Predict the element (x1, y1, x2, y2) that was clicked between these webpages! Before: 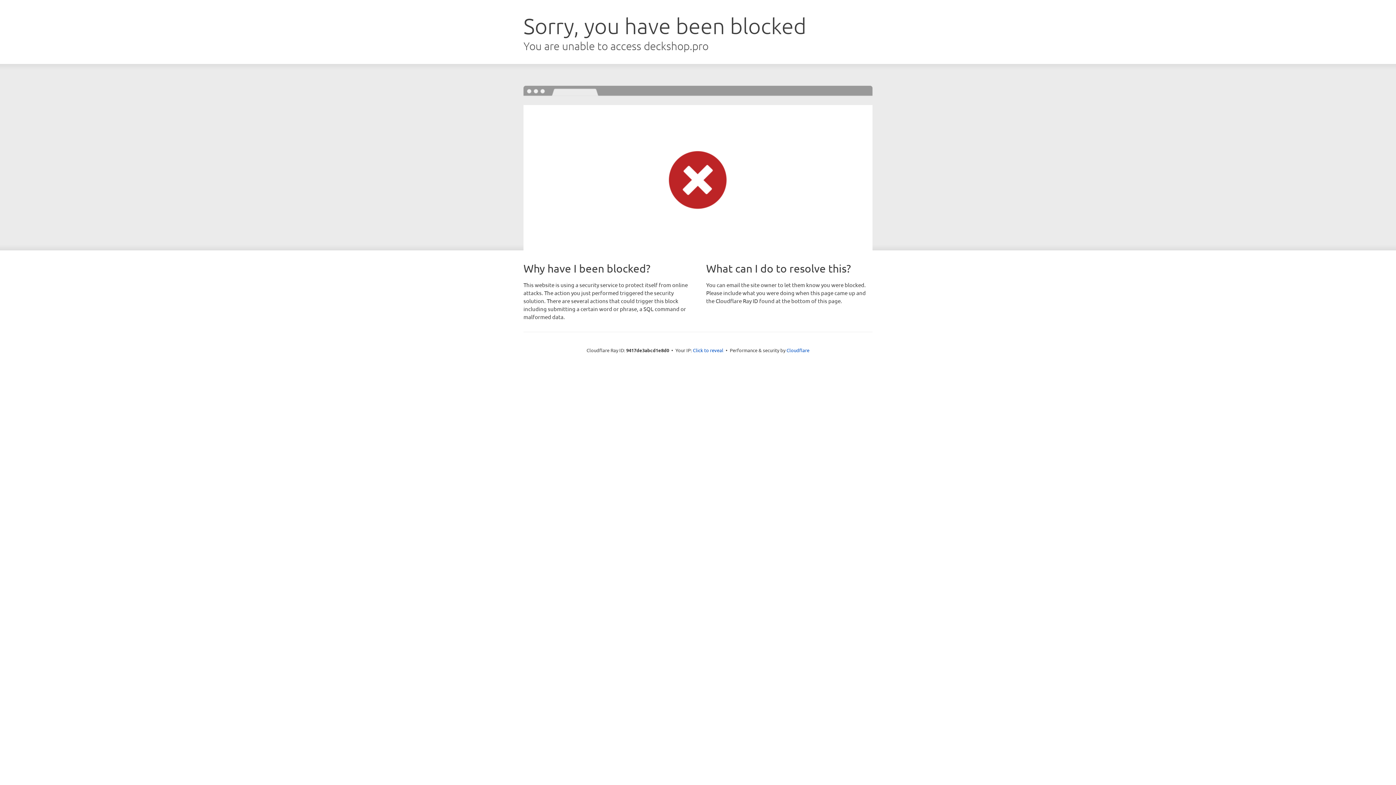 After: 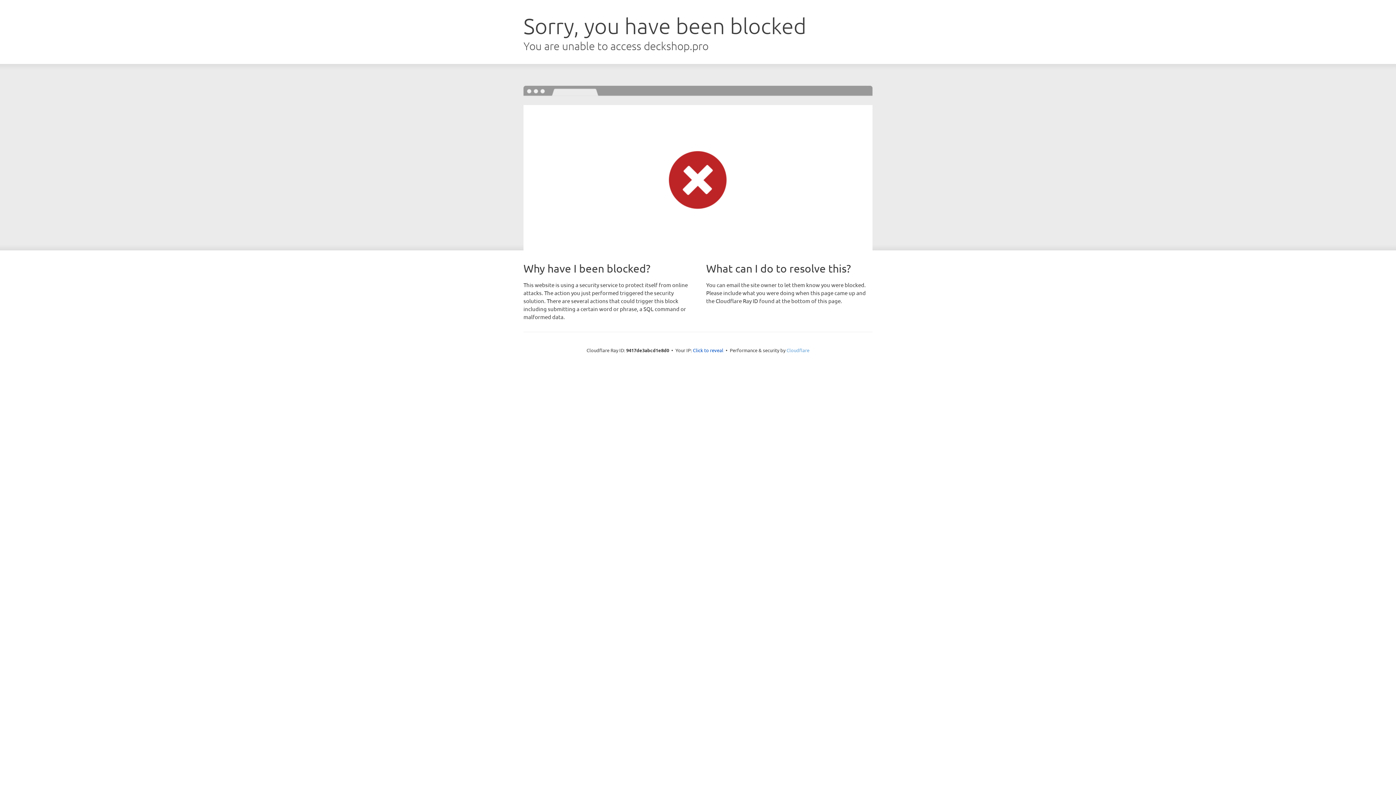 Action: label: Cloudflare bbox: (786, 347, 809, 353)